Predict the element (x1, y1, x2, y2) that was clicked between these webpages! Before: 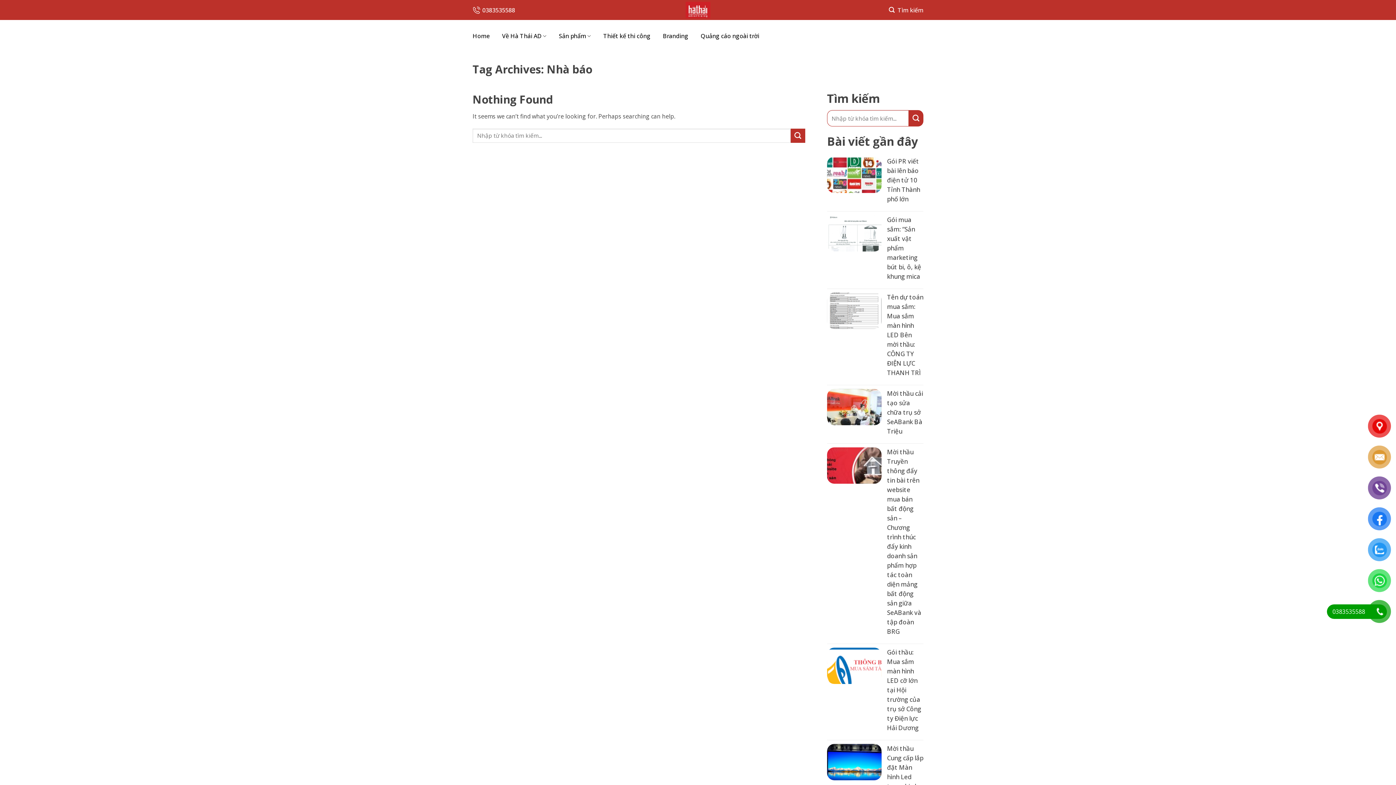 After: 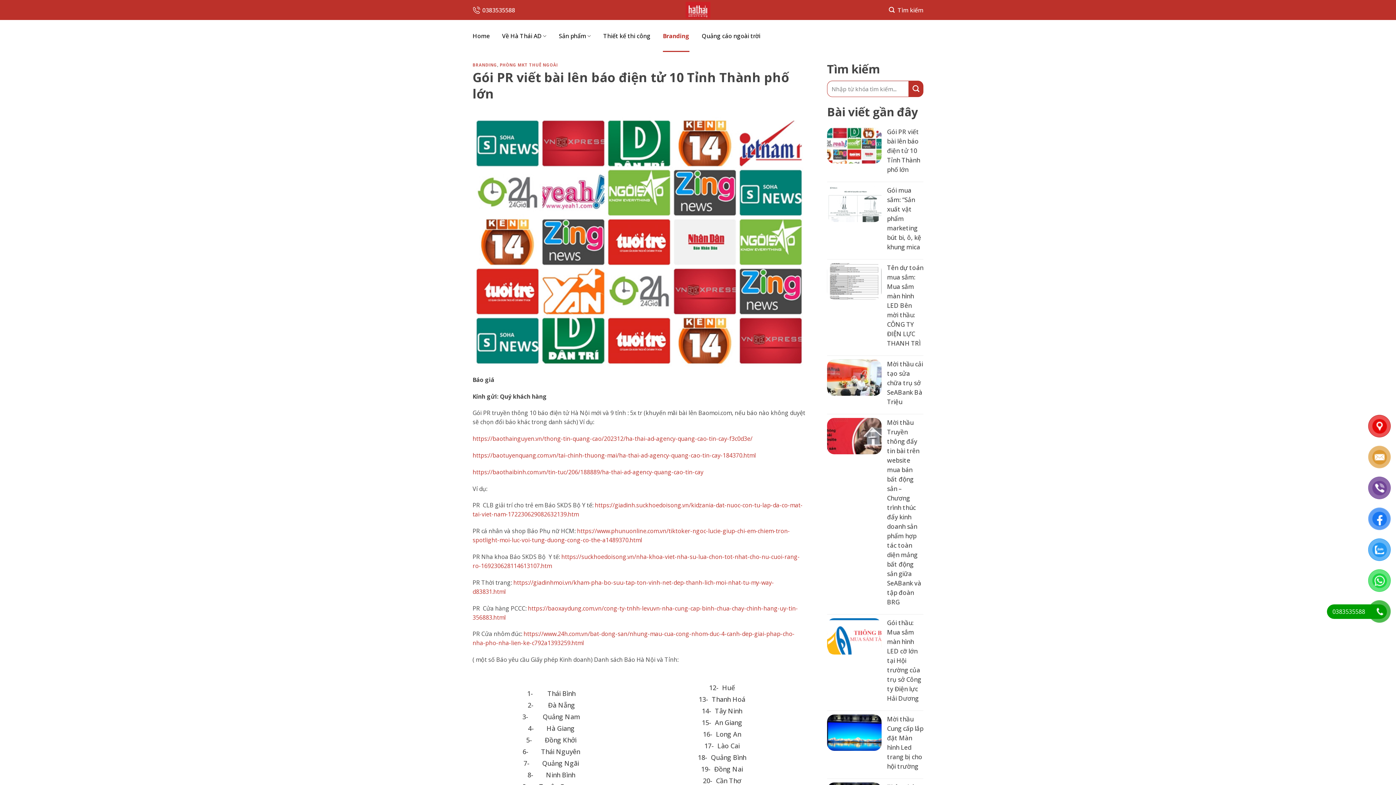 Action: label: Gói PR viết bài lên báo điện tử 10 Tỉnh Thành phố lớn bbox: (887, 156, 923, 204)